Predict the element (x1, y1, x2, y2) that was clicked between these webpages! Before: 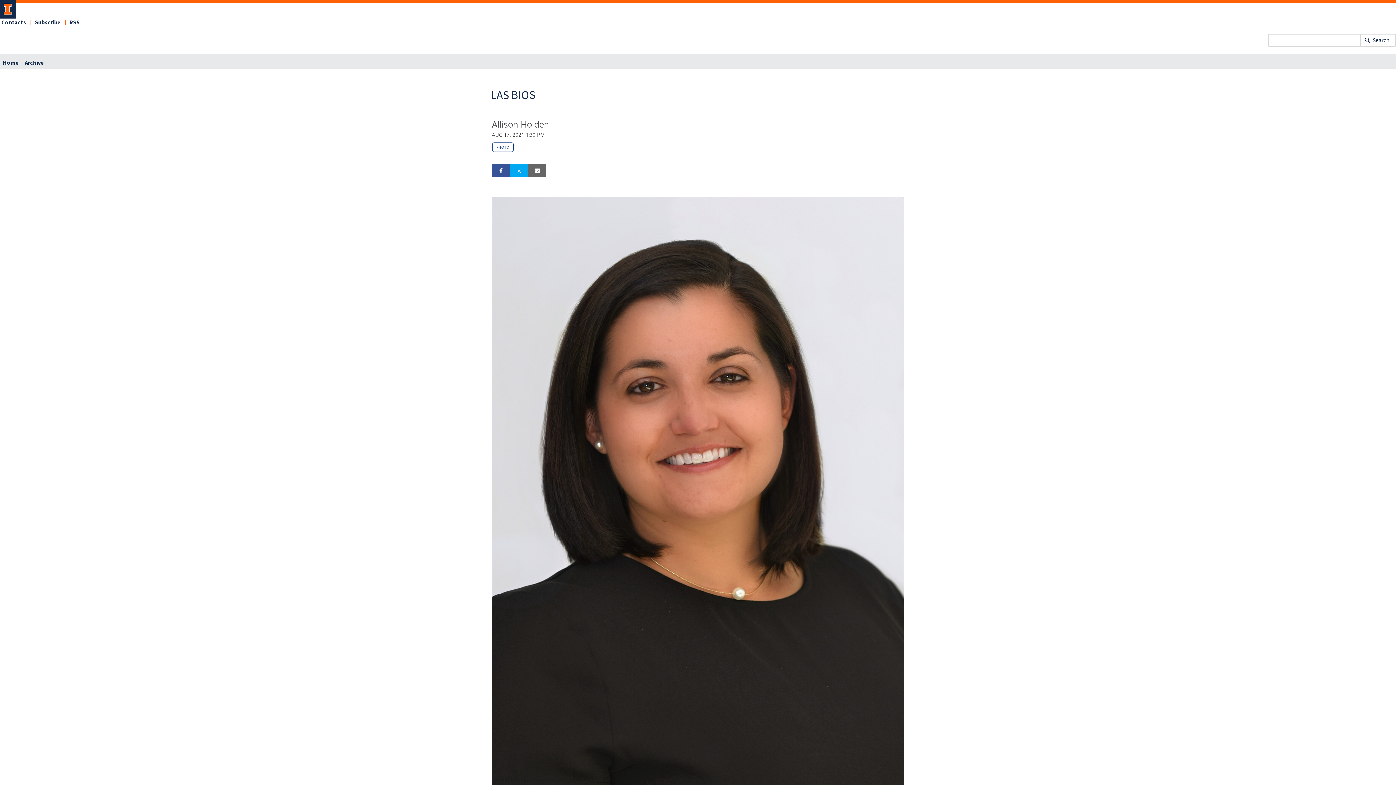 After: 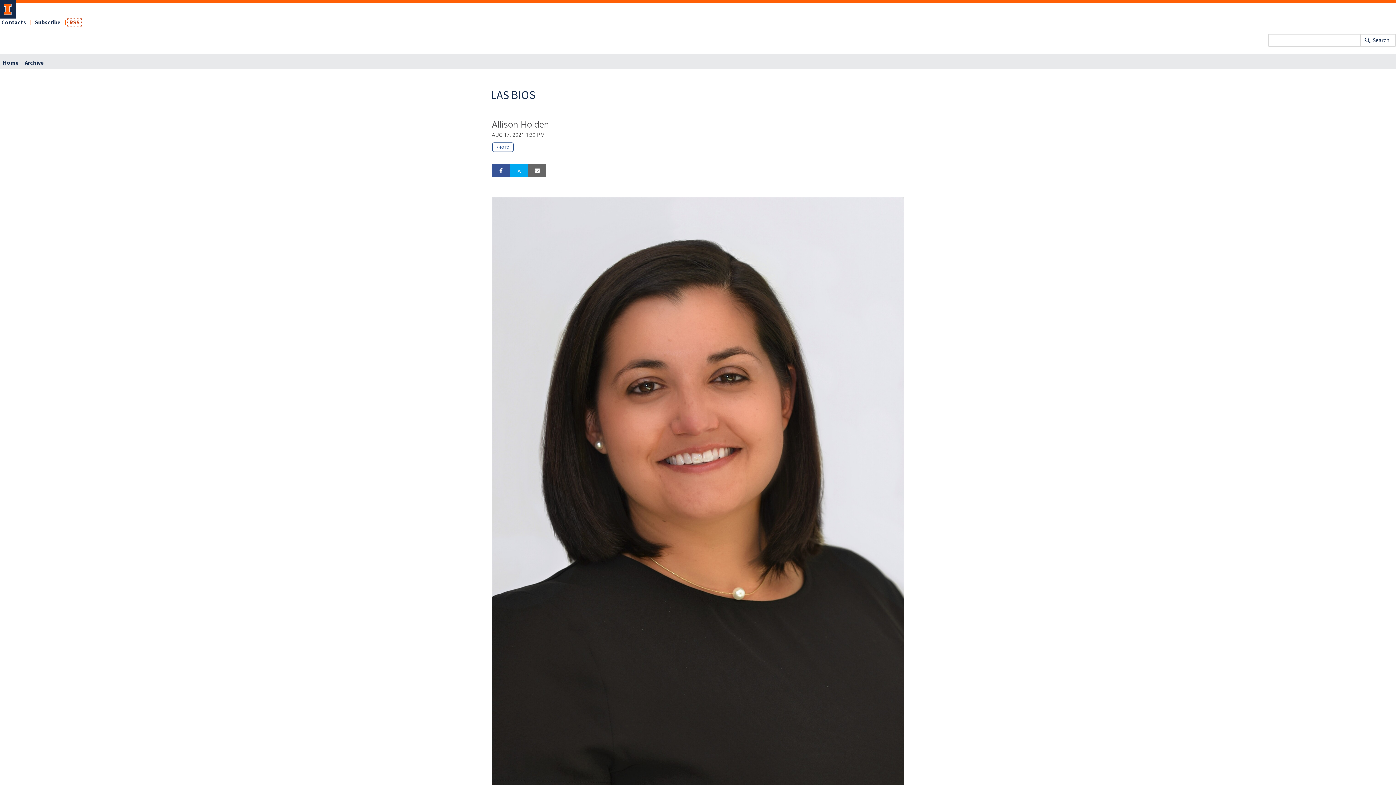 Action: bbox: (68, 18, 81, 26) label: RSS